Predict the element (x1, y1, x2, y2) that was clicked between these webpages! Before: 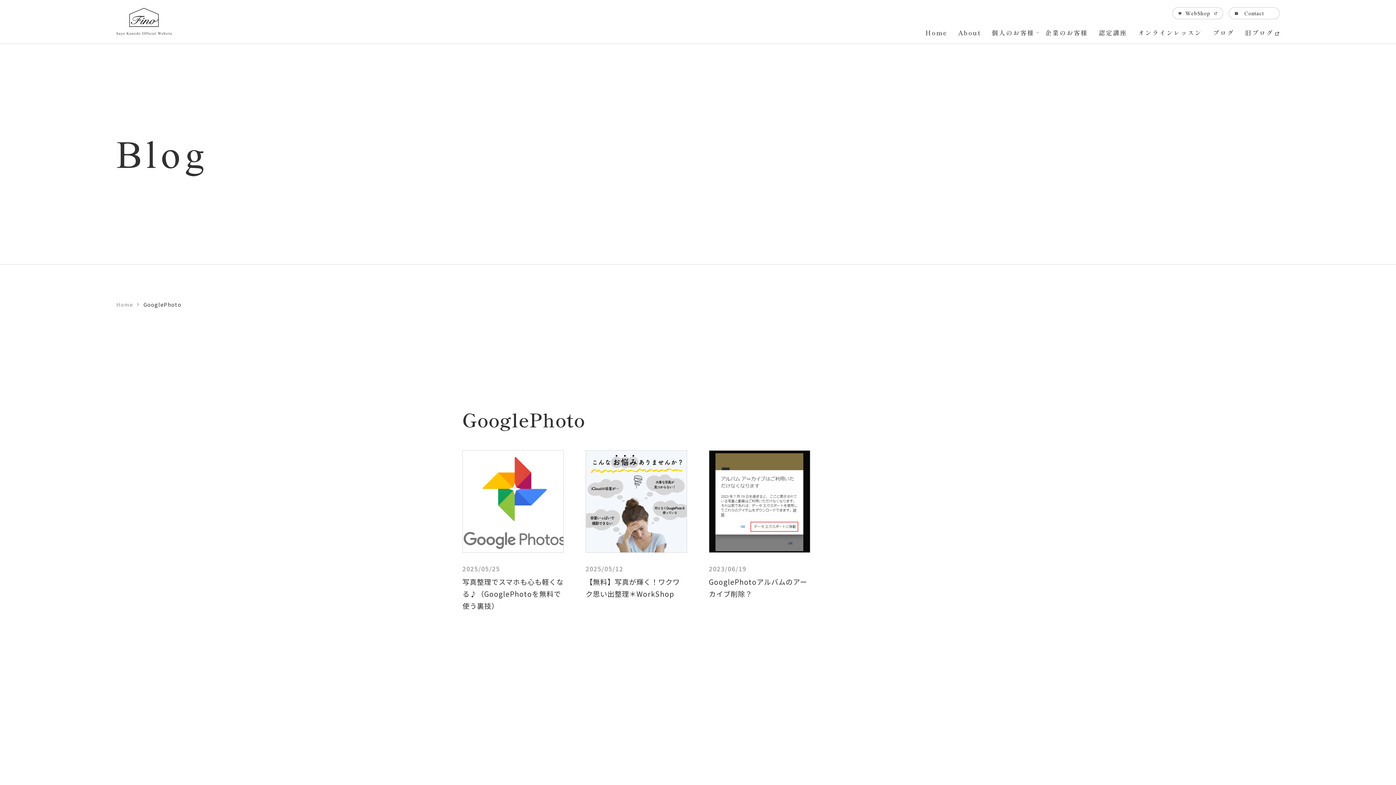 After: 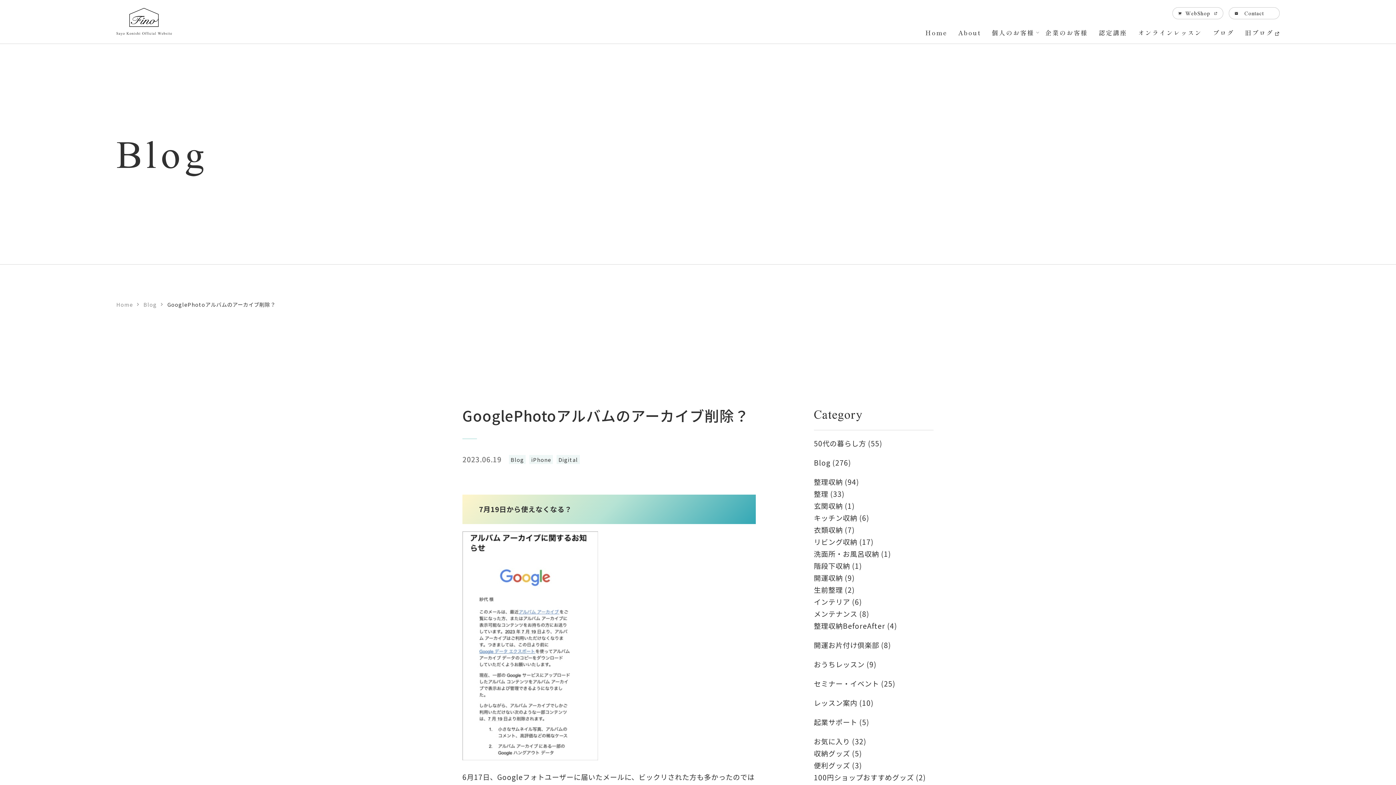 Action: label: 2023/06/19
GooglePhotoアルバムのアーカイブ削除？ bbox: (709, 450, 810, 600)